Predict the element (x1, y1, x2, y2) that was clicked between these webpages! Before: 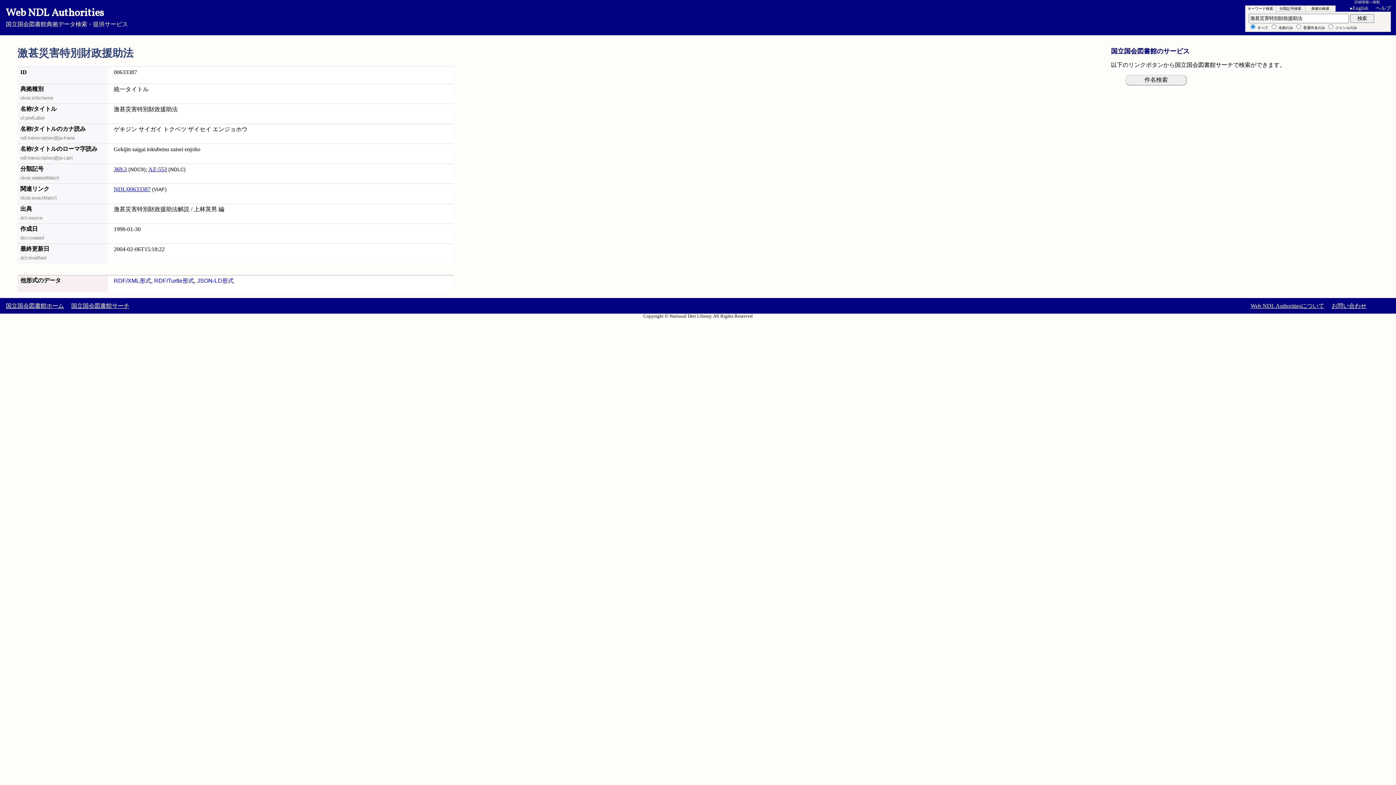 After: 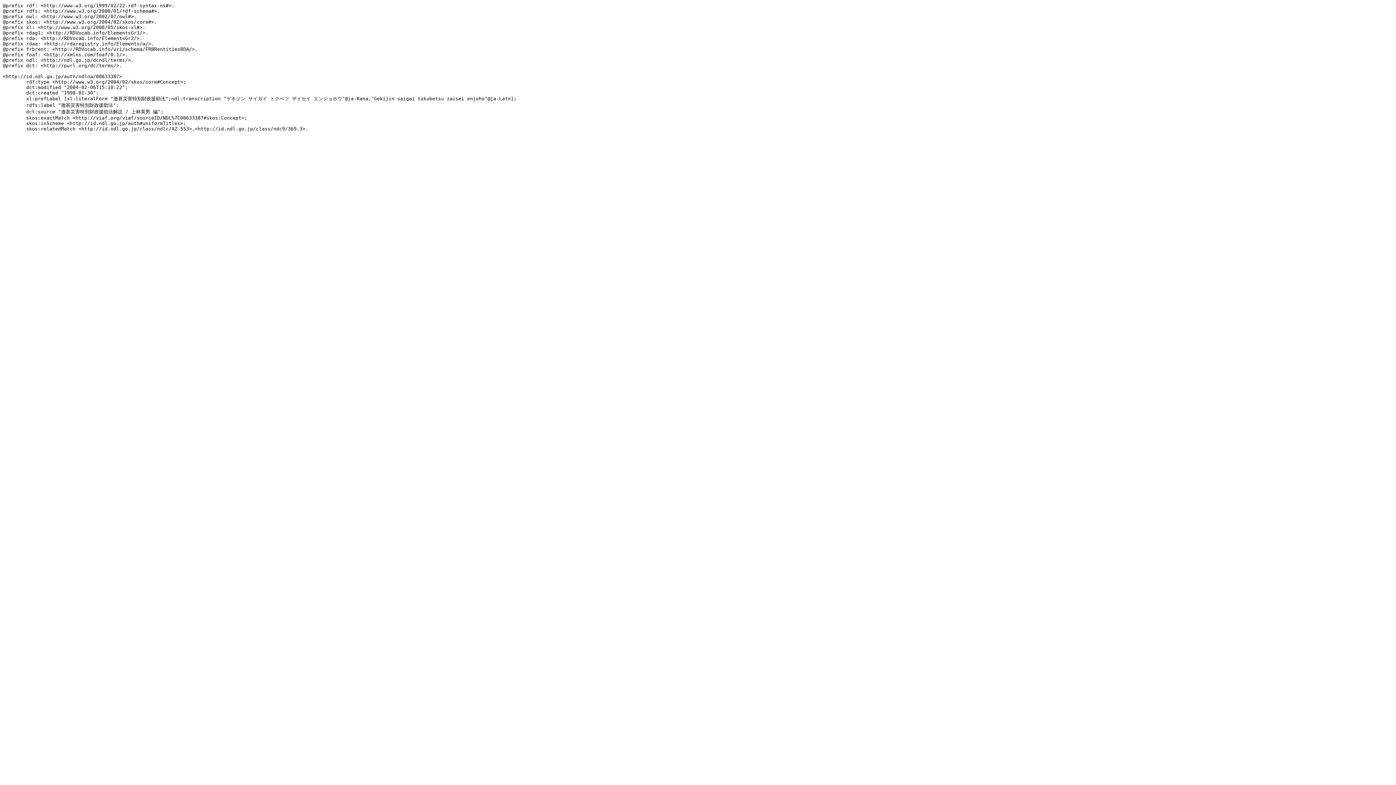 Action: bbox: (154, 277, 194, 284) label: RDF/Turtle形式